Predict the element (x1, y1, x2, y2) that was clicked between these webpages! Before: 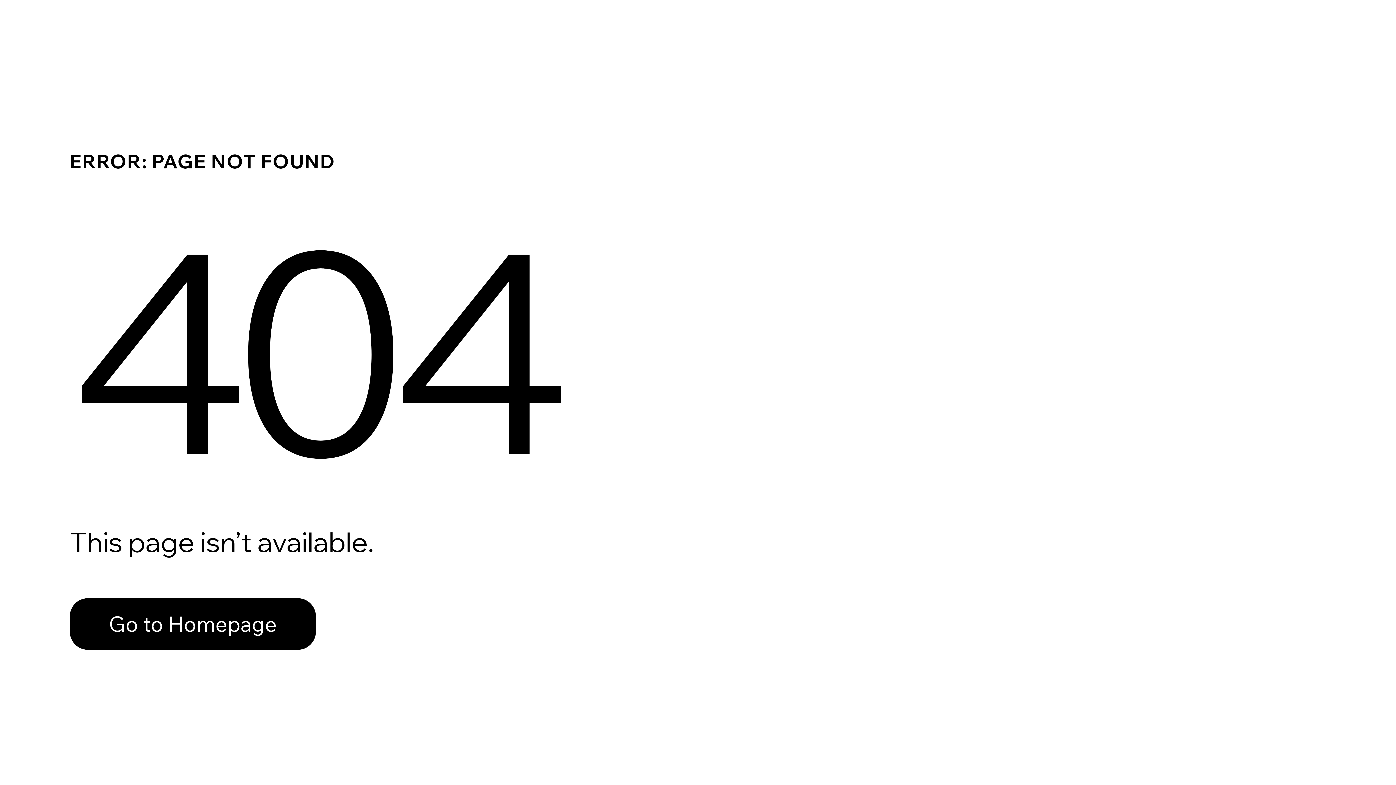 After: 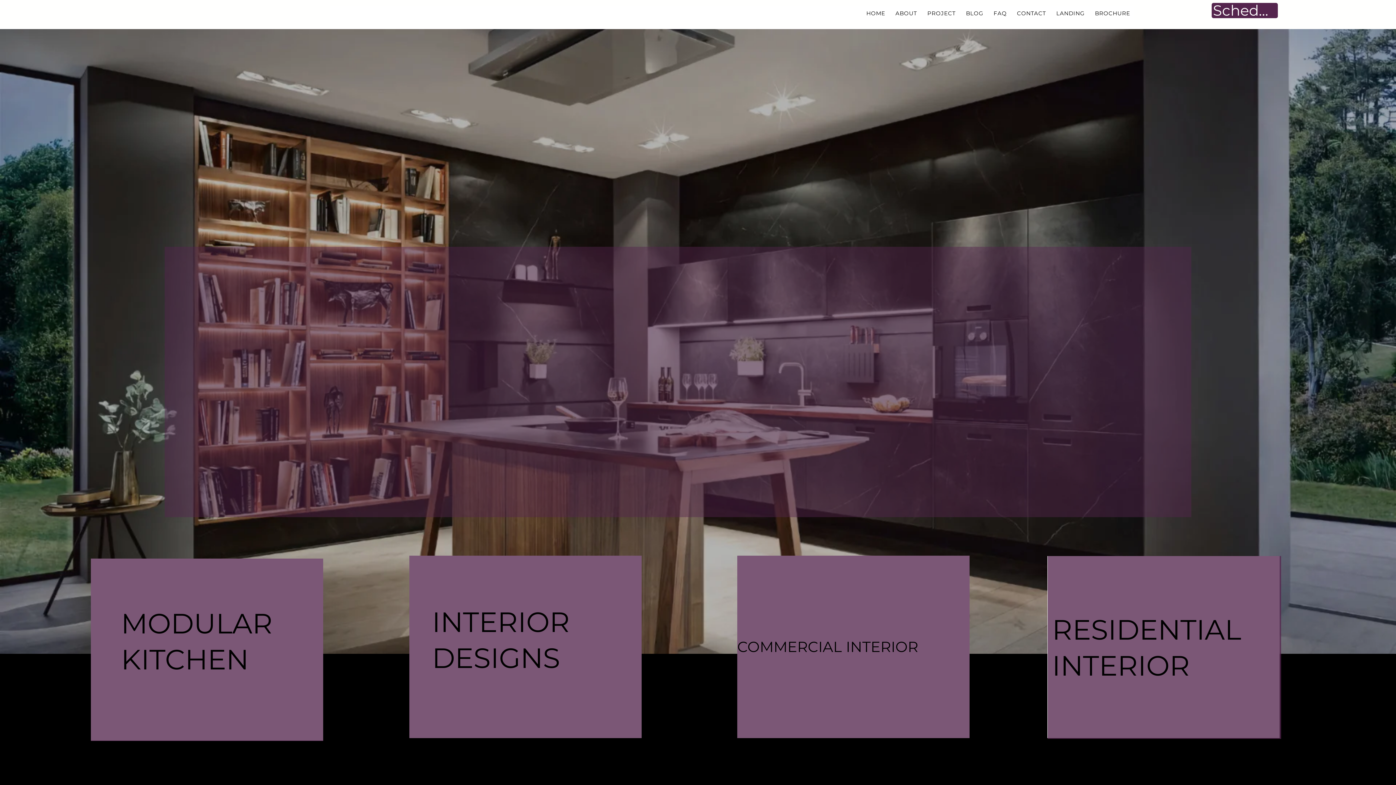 Action: label: Go to Homepage bbox: (69, 582, 768, 659)